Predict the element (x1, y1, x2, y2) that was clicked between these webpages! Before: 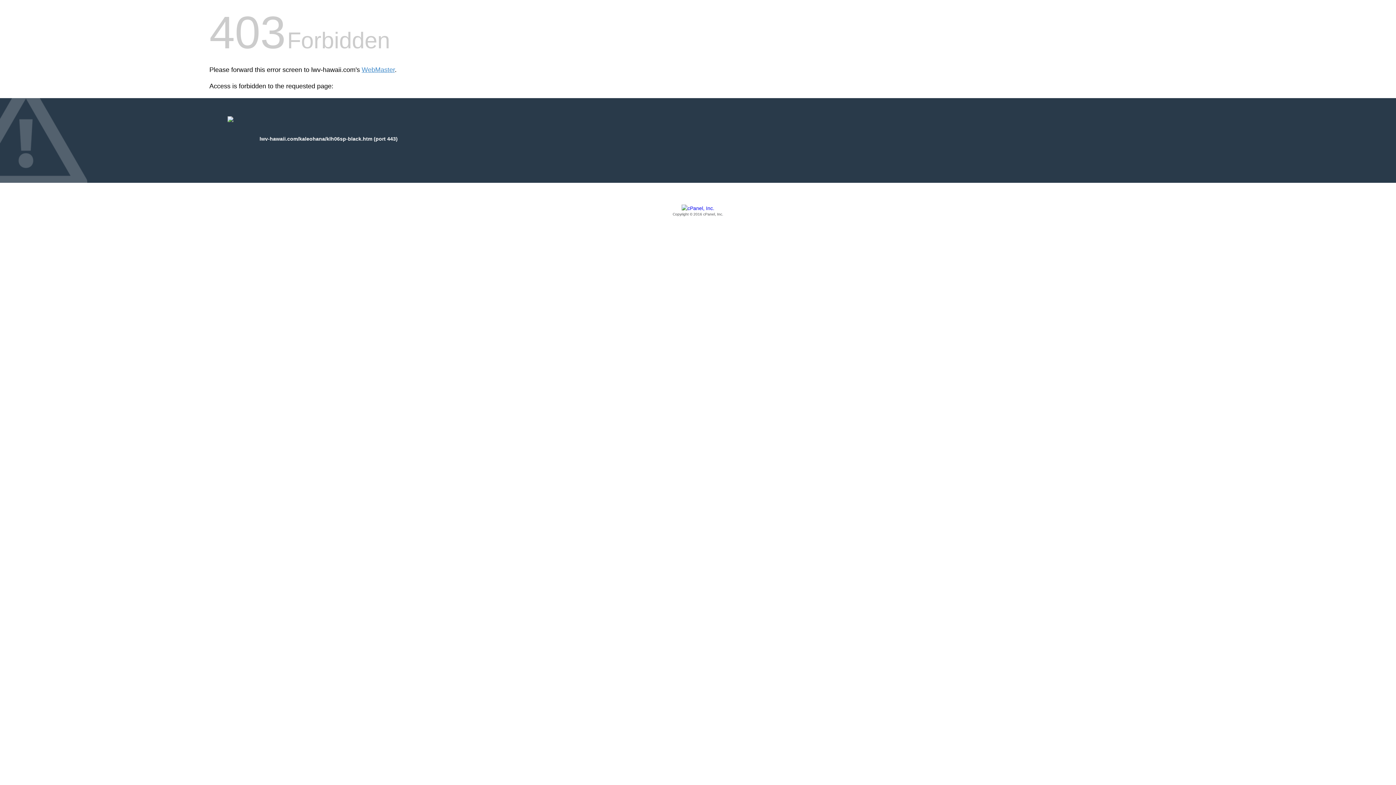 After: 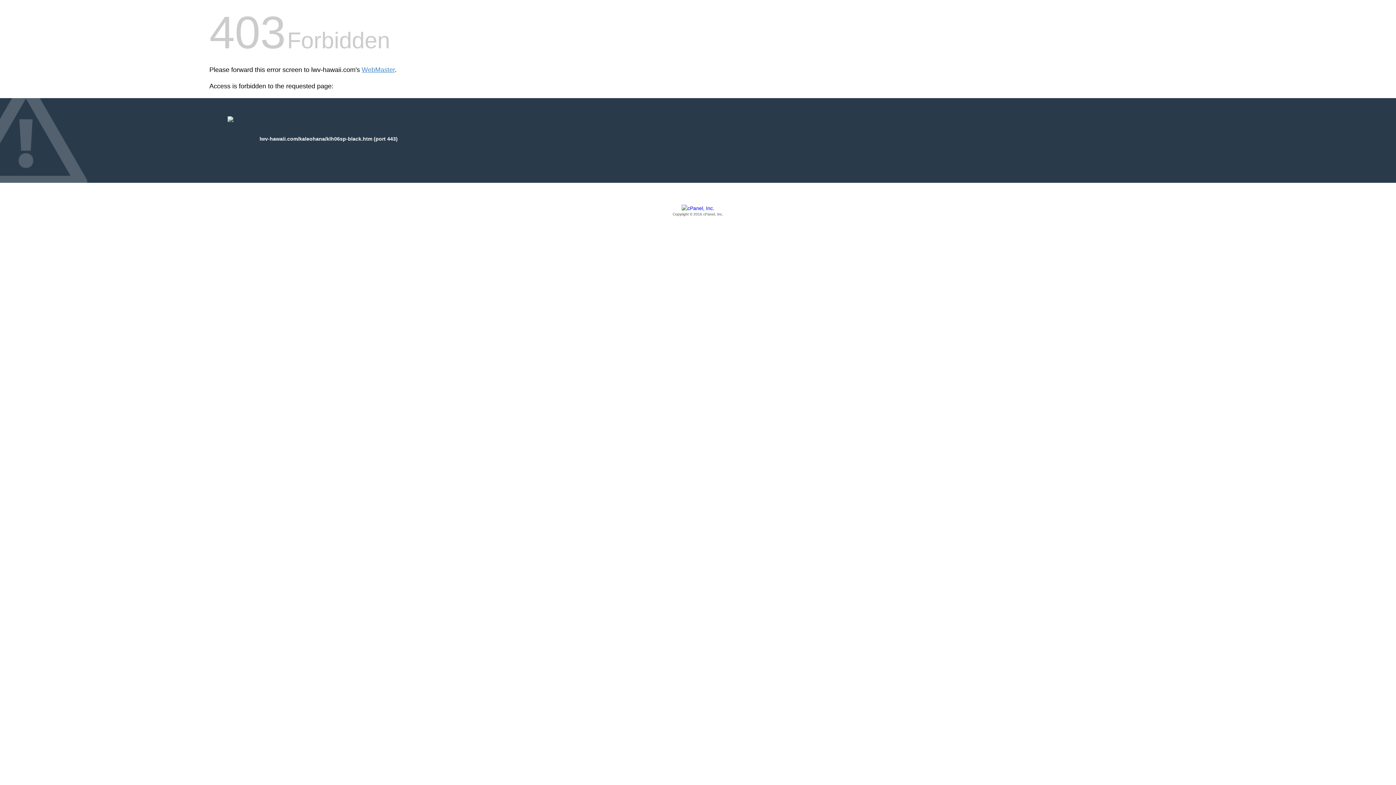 Action: bbox: (209, 205, 1186, 217) label: Copyright © 2016 cPanel, Inc.